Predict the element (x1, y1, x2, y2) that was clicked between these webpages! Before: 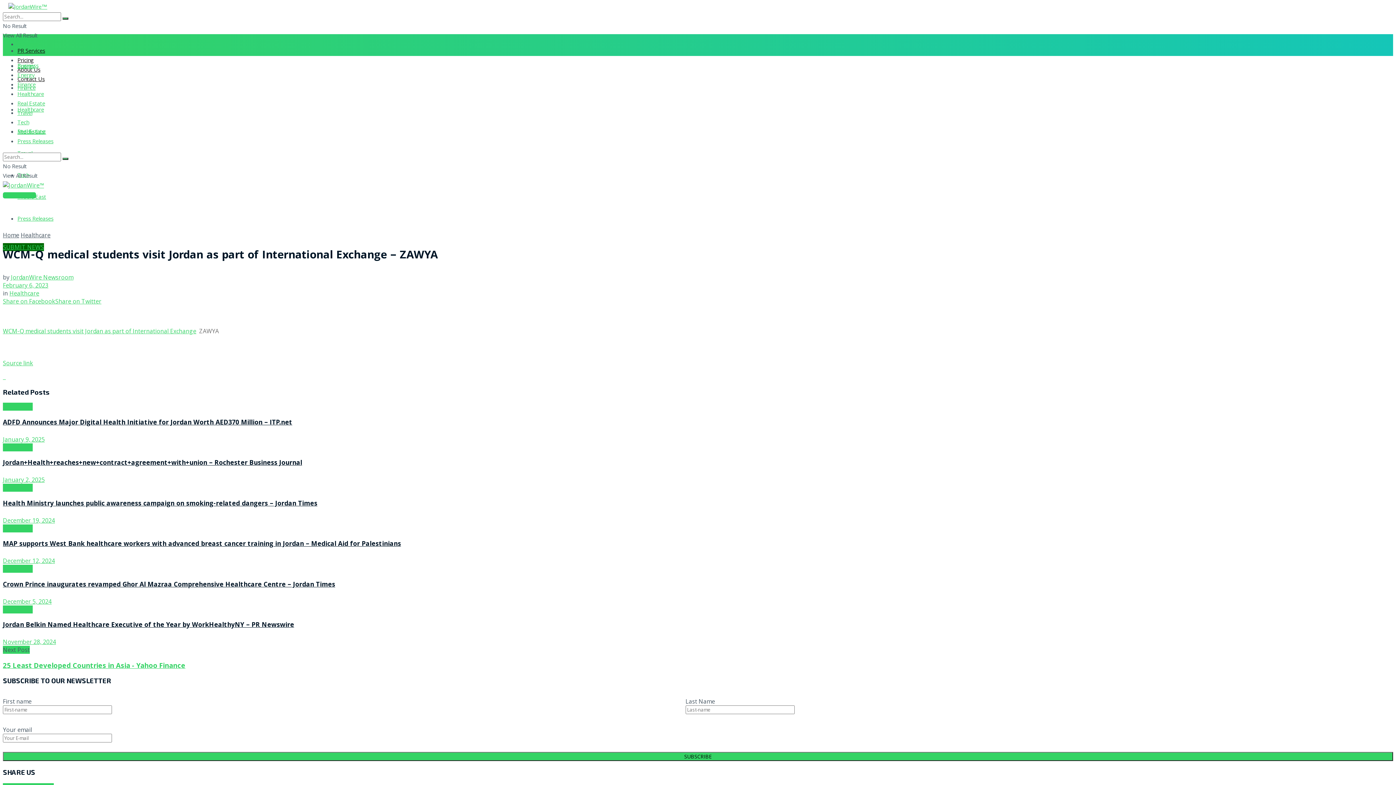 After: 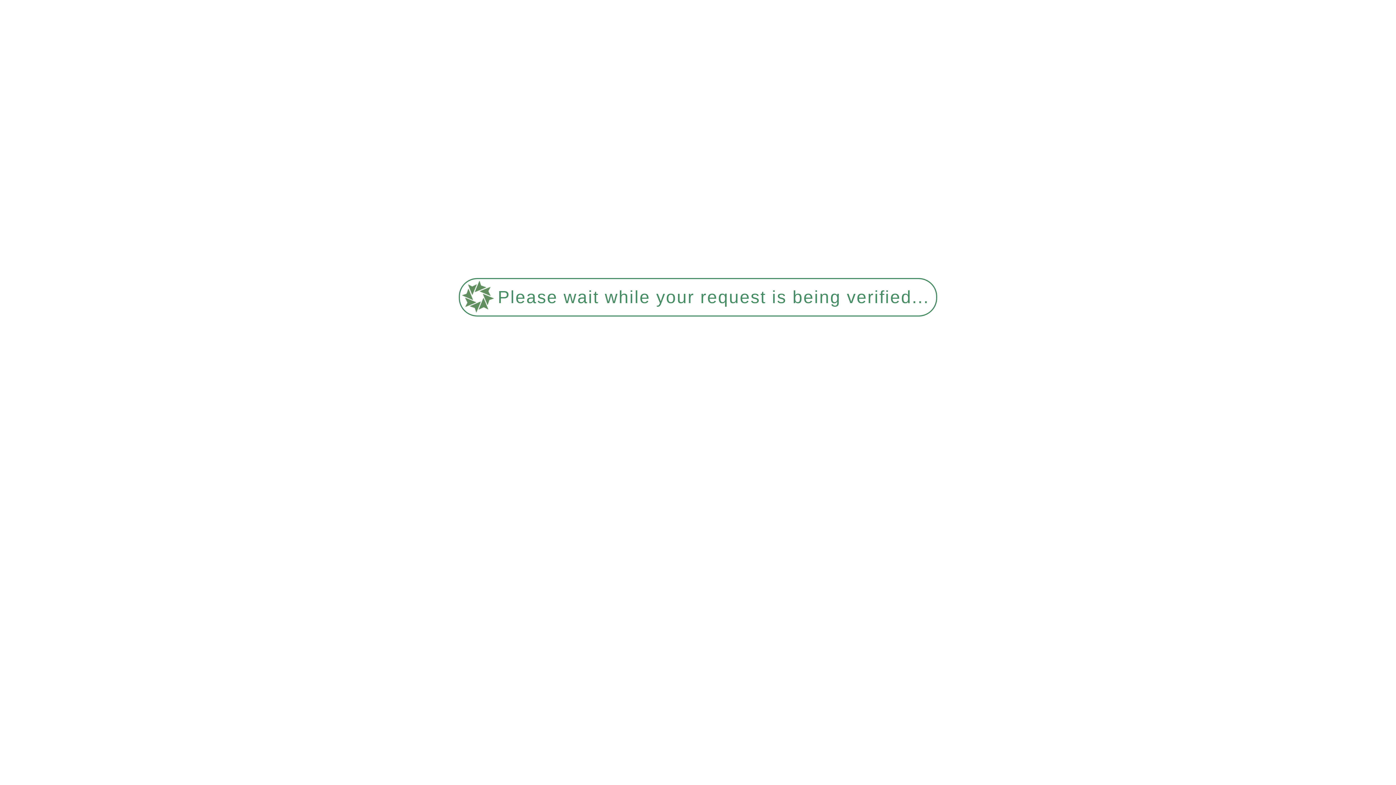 Action: bbox: (2, 565, 32, 573) label: Healthcare